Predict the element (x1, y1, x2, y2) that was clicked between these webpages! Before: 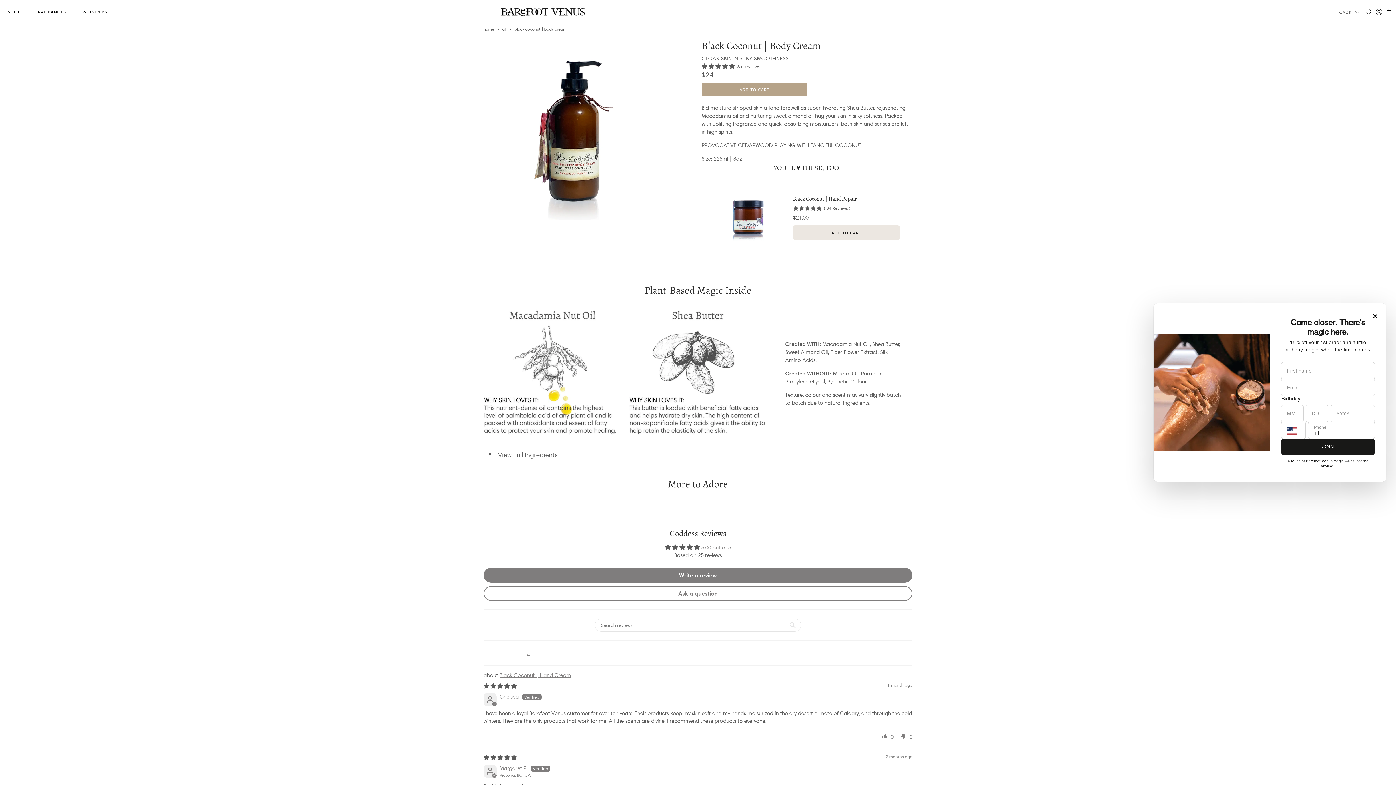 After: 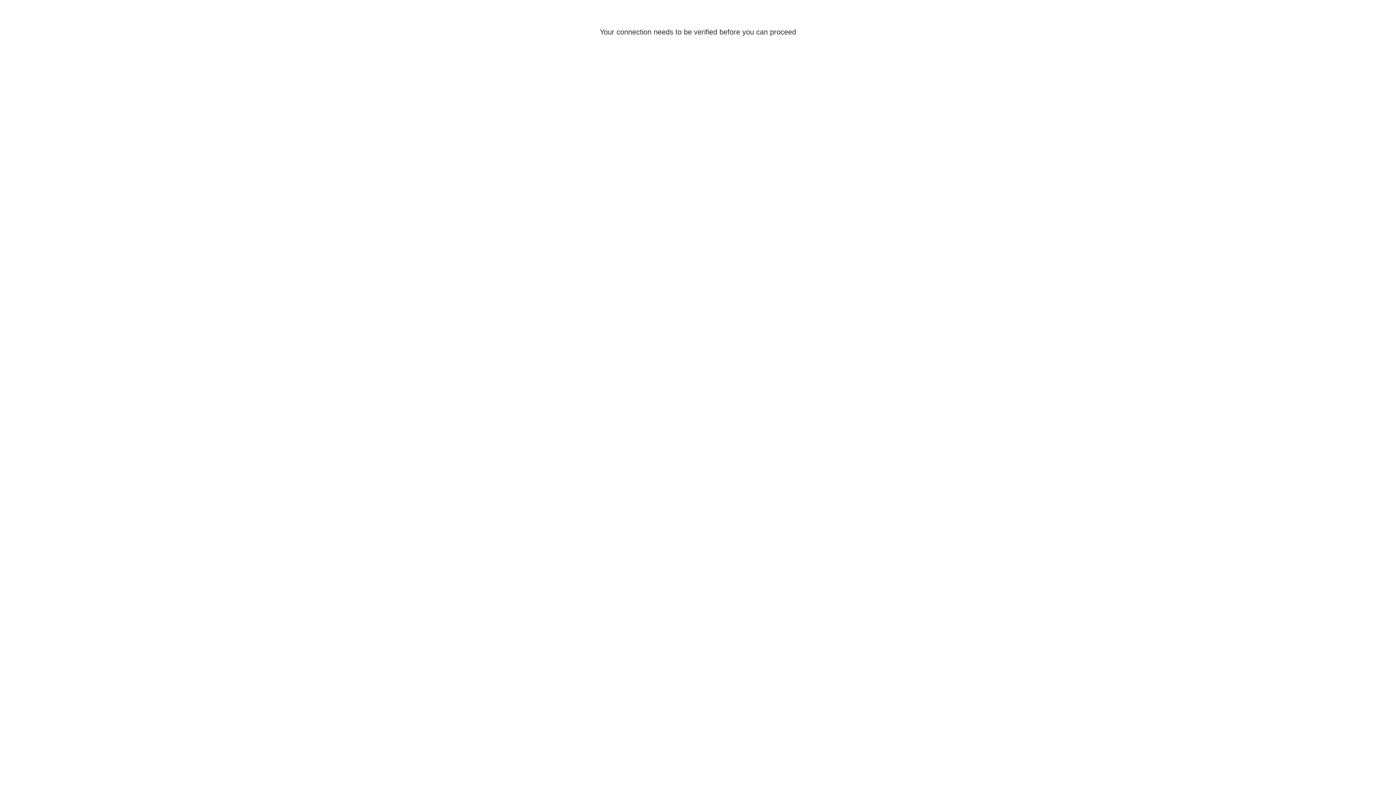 Action: bbox: (1374, 2, 1384, 21)